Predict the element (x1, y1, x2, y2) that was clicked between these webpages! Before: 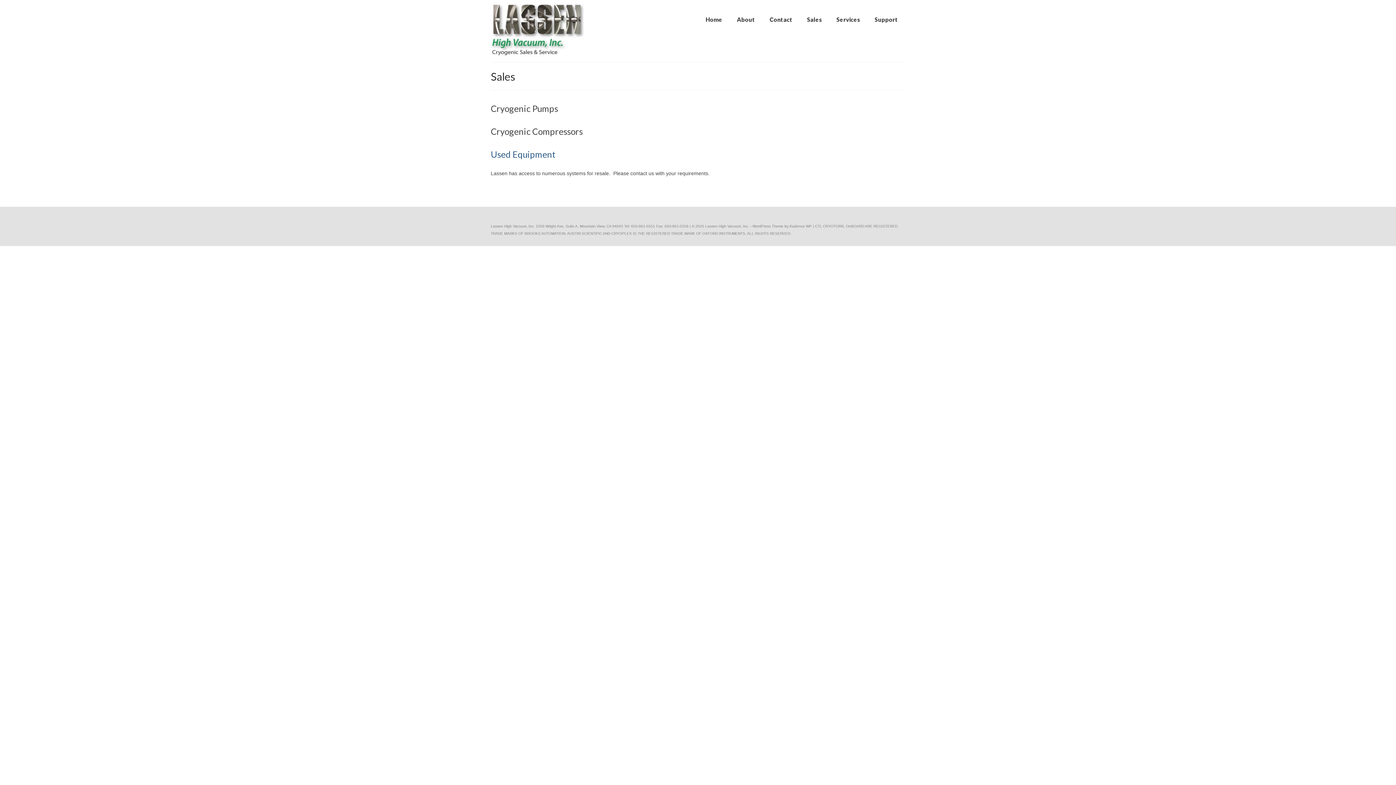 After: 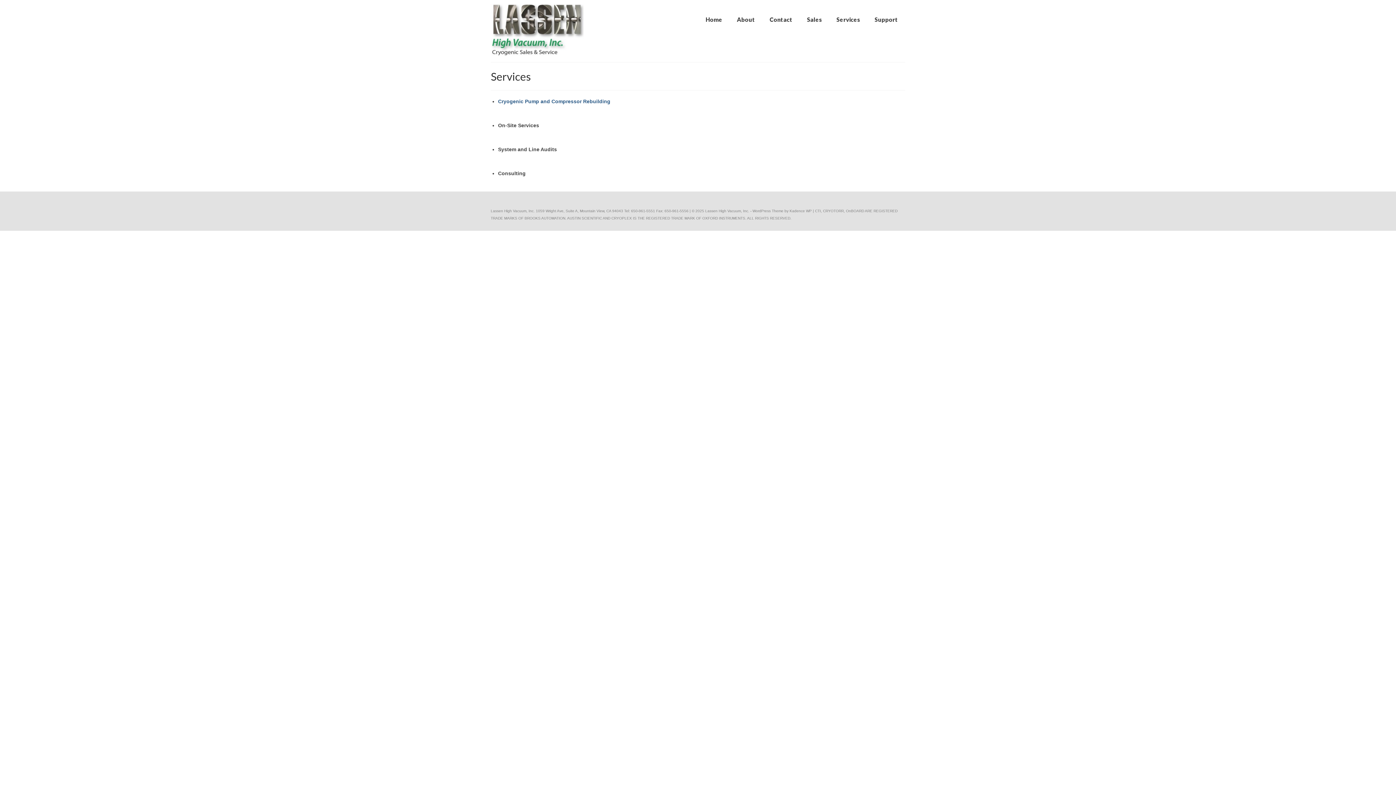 Action: label: Services bbox: (829, 12, 867, 26)